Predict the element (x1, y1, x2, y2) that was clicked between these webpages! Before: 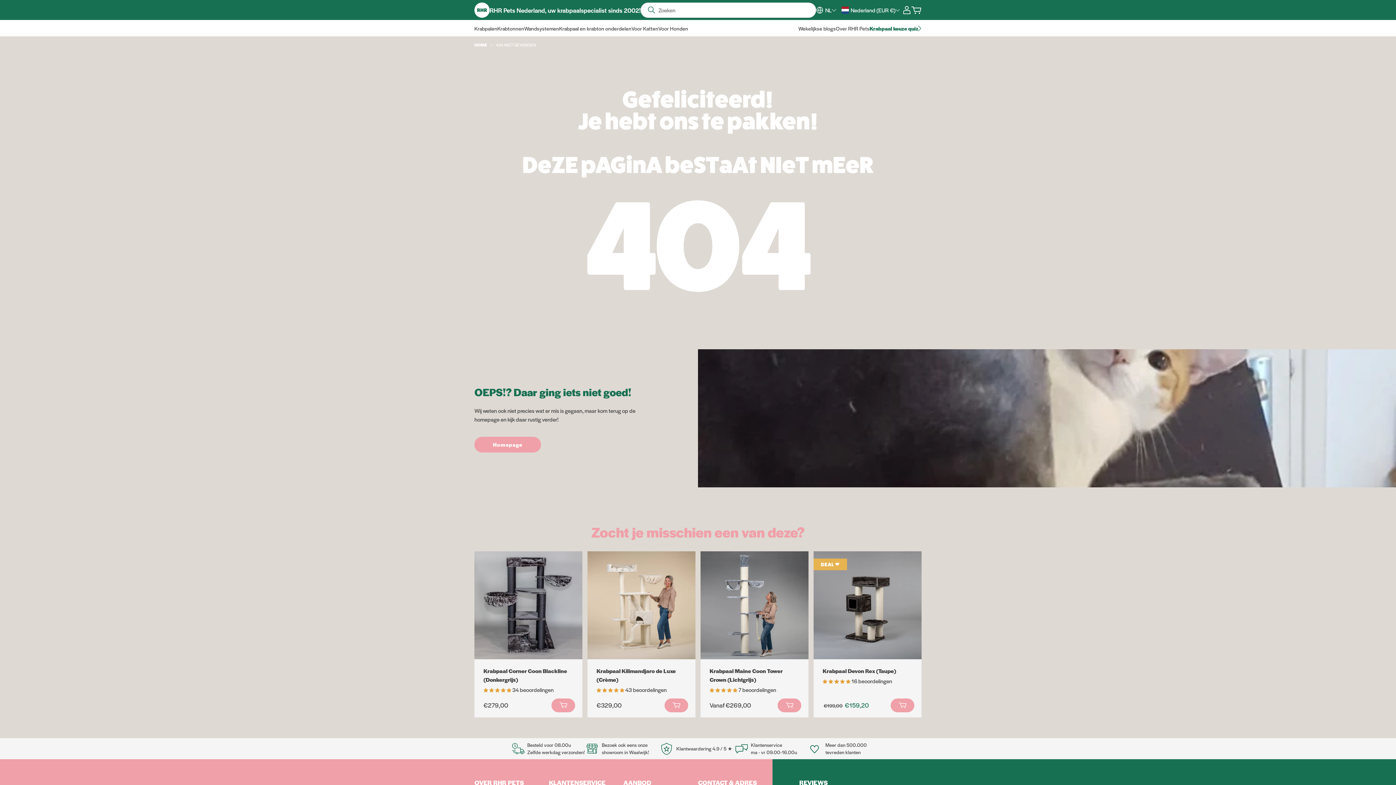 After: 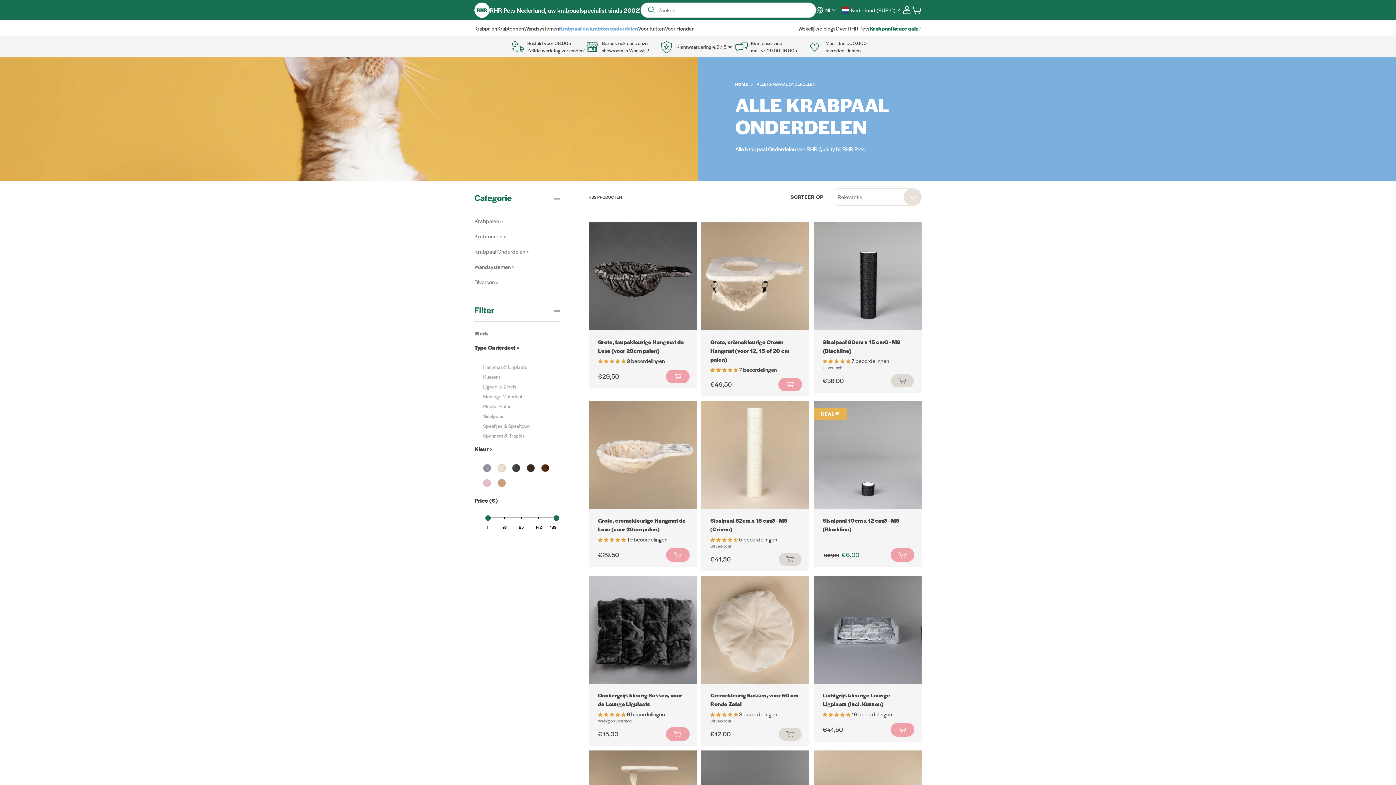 Action: label: Krabpaal en krabton onderdelen bbox: (559, 24, 631, 32)